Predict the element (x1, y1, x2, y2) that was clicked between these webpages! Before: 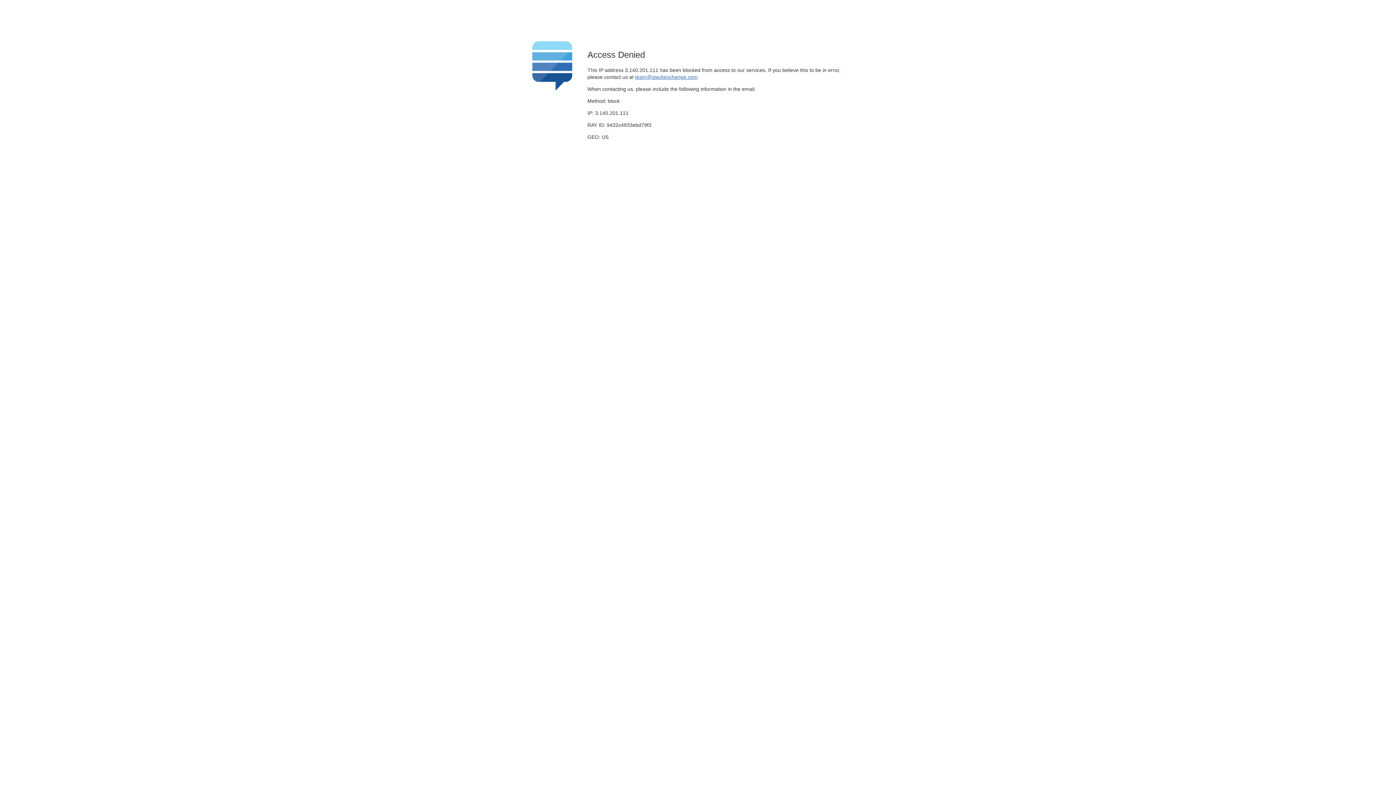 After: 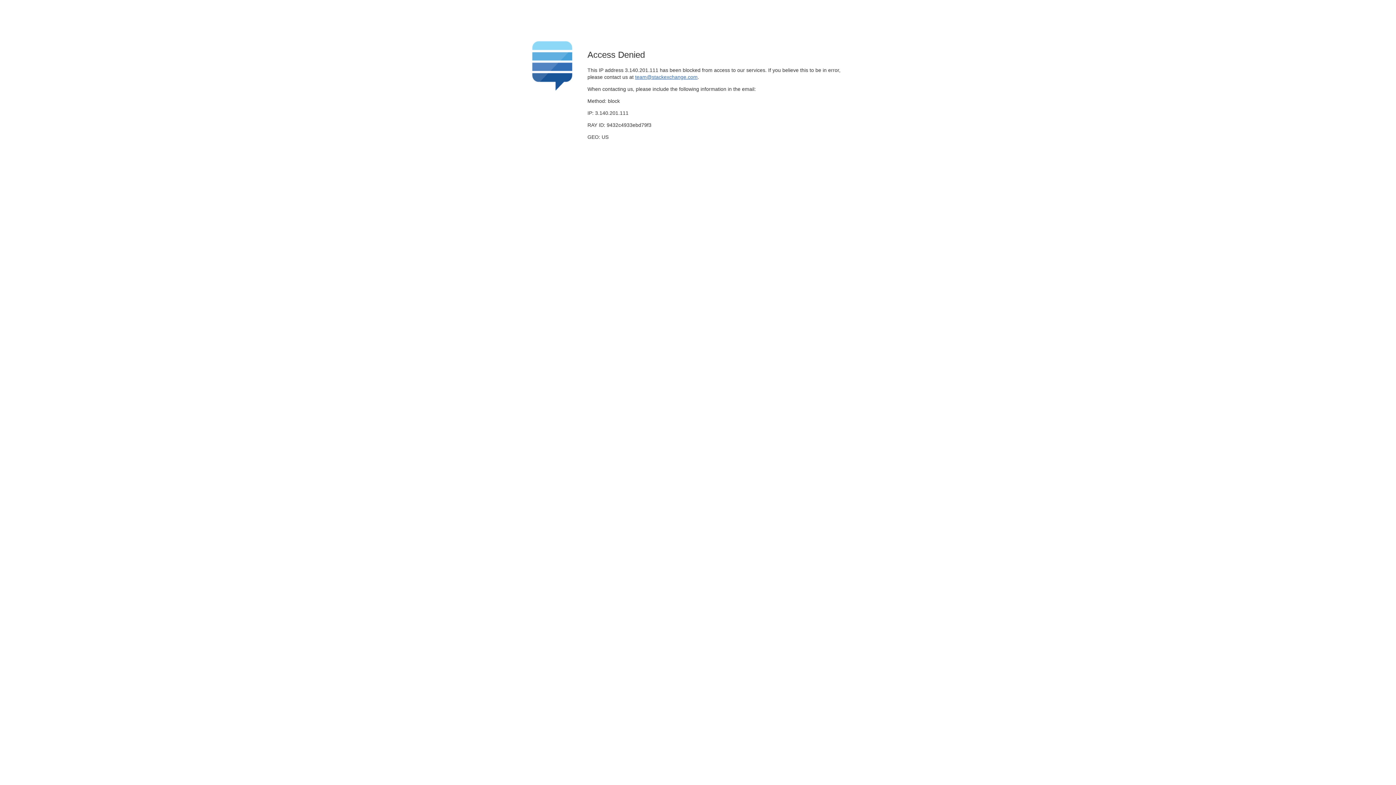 Action: label: team@stackexchange.com bbox: (635, 74, 697, 79)